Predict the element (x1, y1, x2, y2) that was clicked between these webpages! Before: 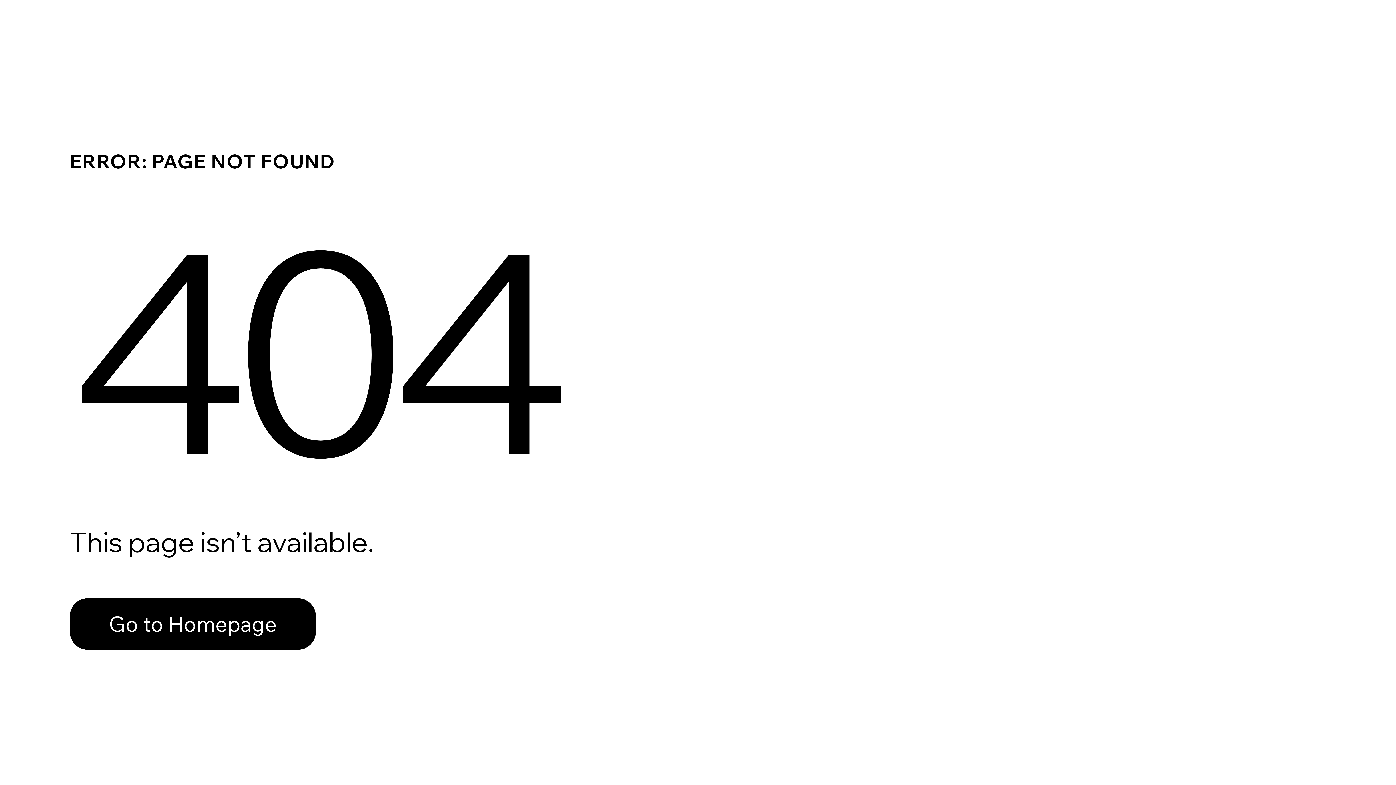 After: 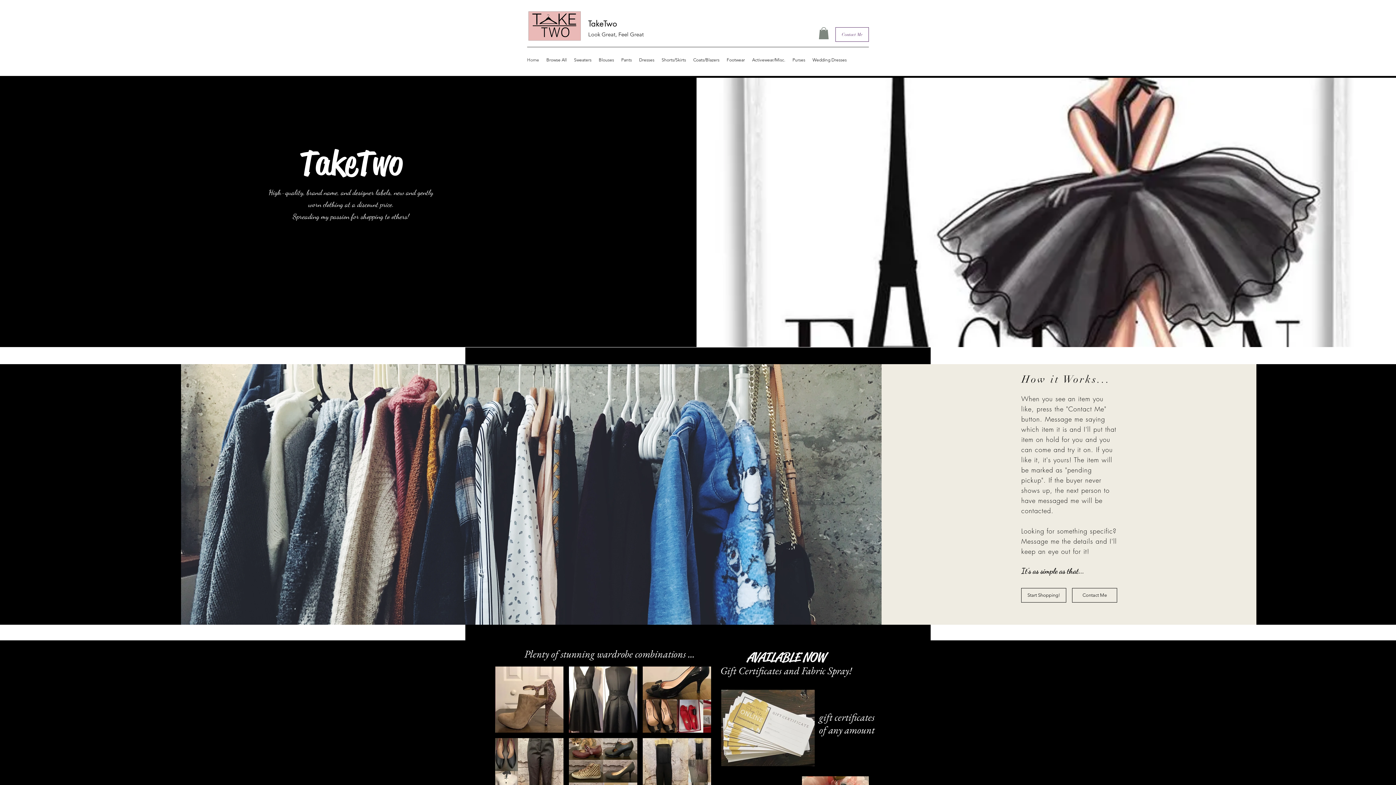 Action: label: Go to Homepage bbox: (69, 598, 316, 650)